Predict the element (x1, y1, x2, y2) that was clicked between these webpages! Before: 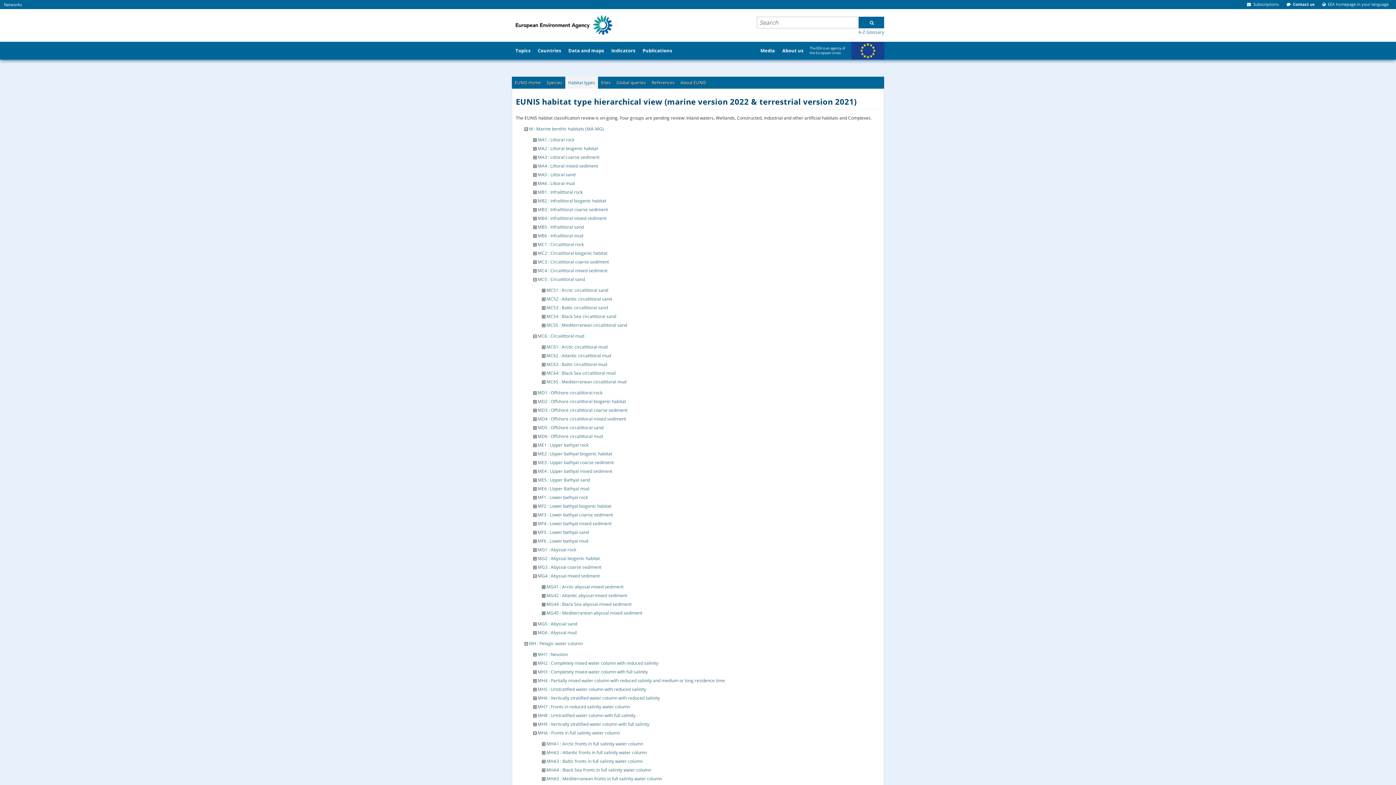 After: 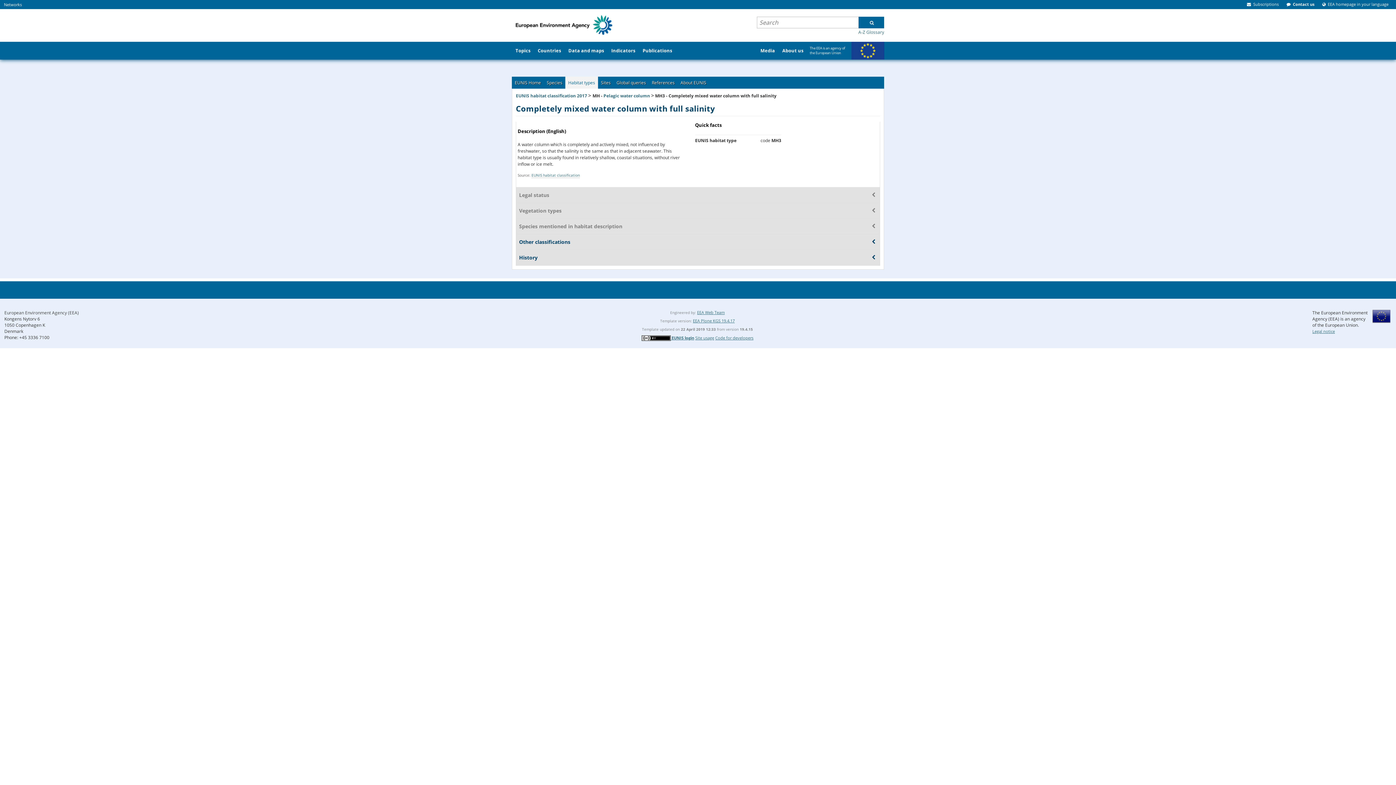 Action: bbox: (537, 668, 648, 675) label: MH3 : Completely mixed water column with full salinity